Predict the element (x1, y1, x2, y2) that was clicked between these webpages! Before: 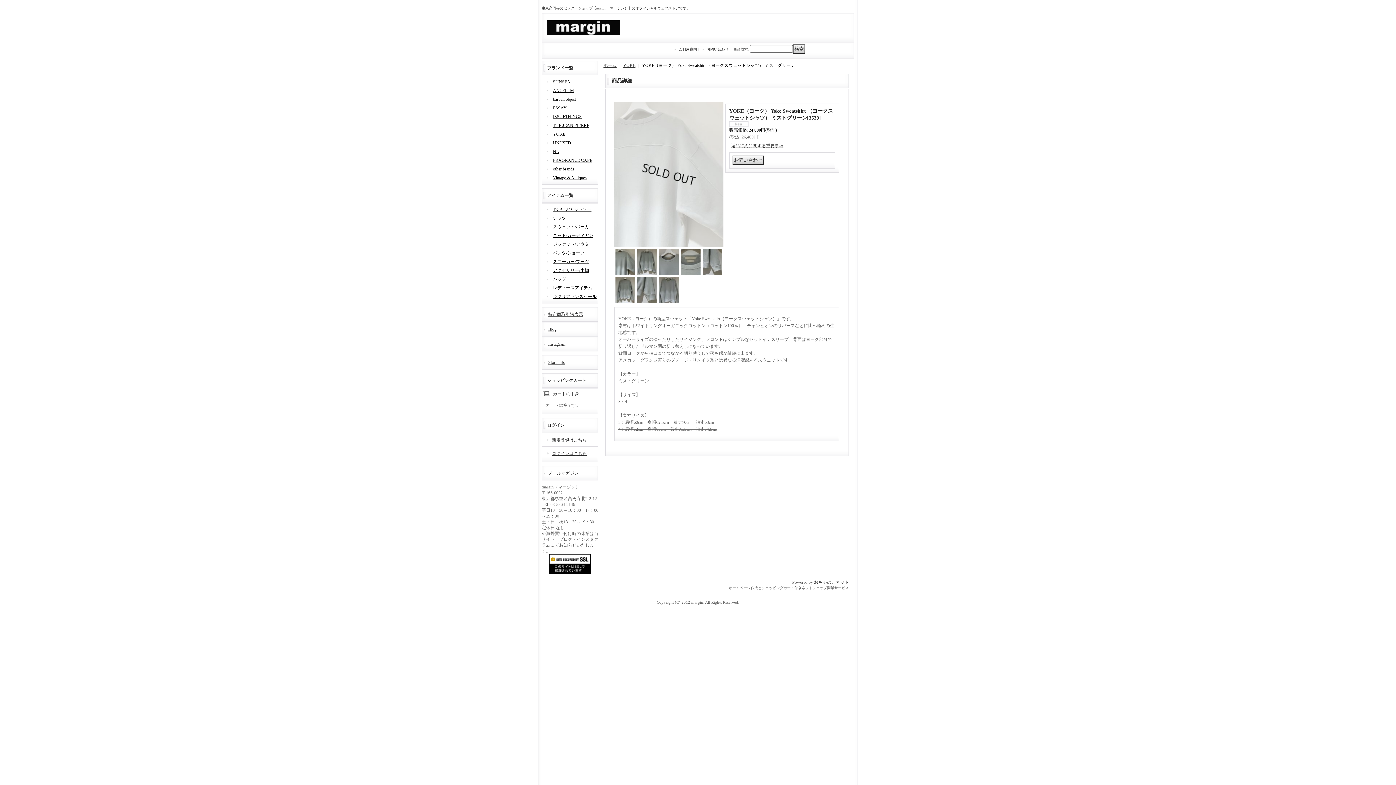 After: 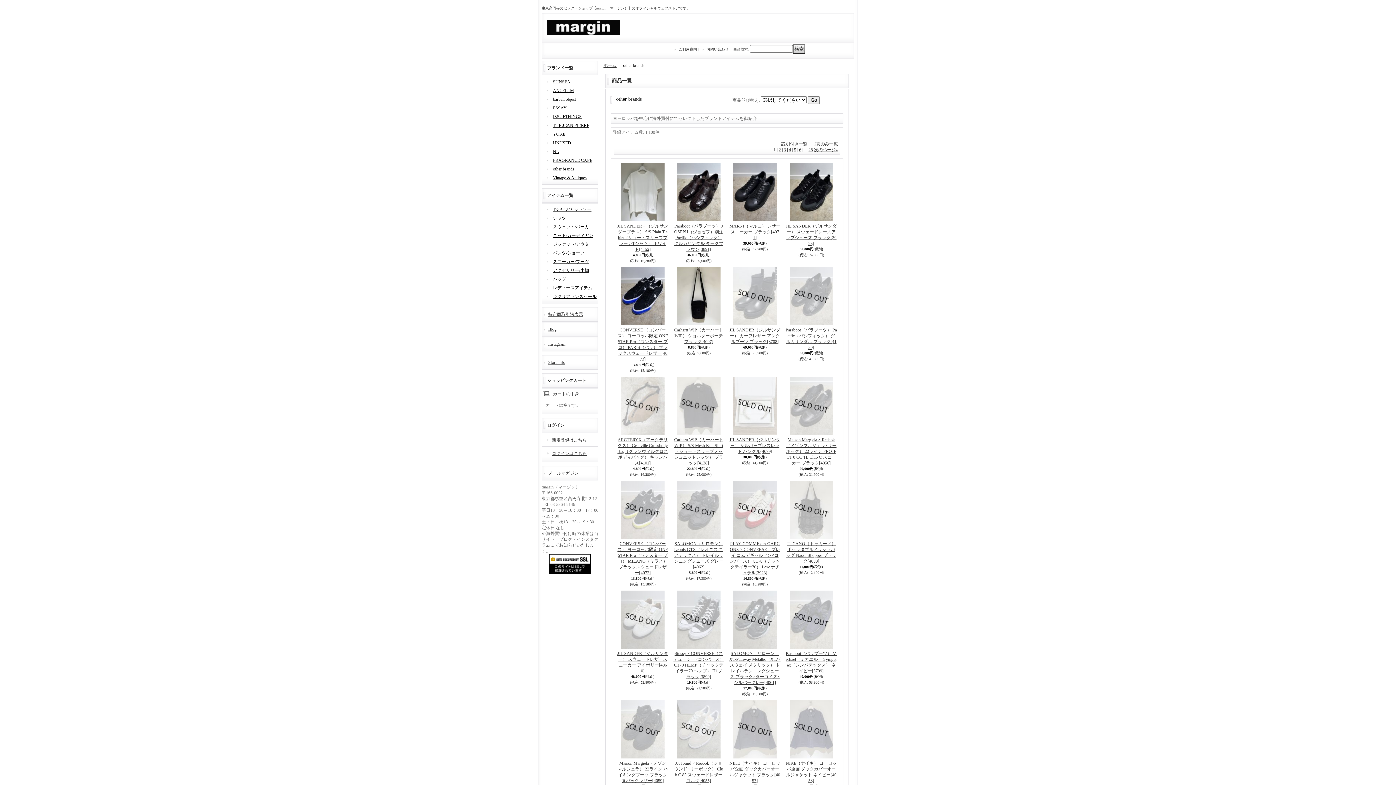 Action: bbox: (553, 166, 574, 171) label: other brands